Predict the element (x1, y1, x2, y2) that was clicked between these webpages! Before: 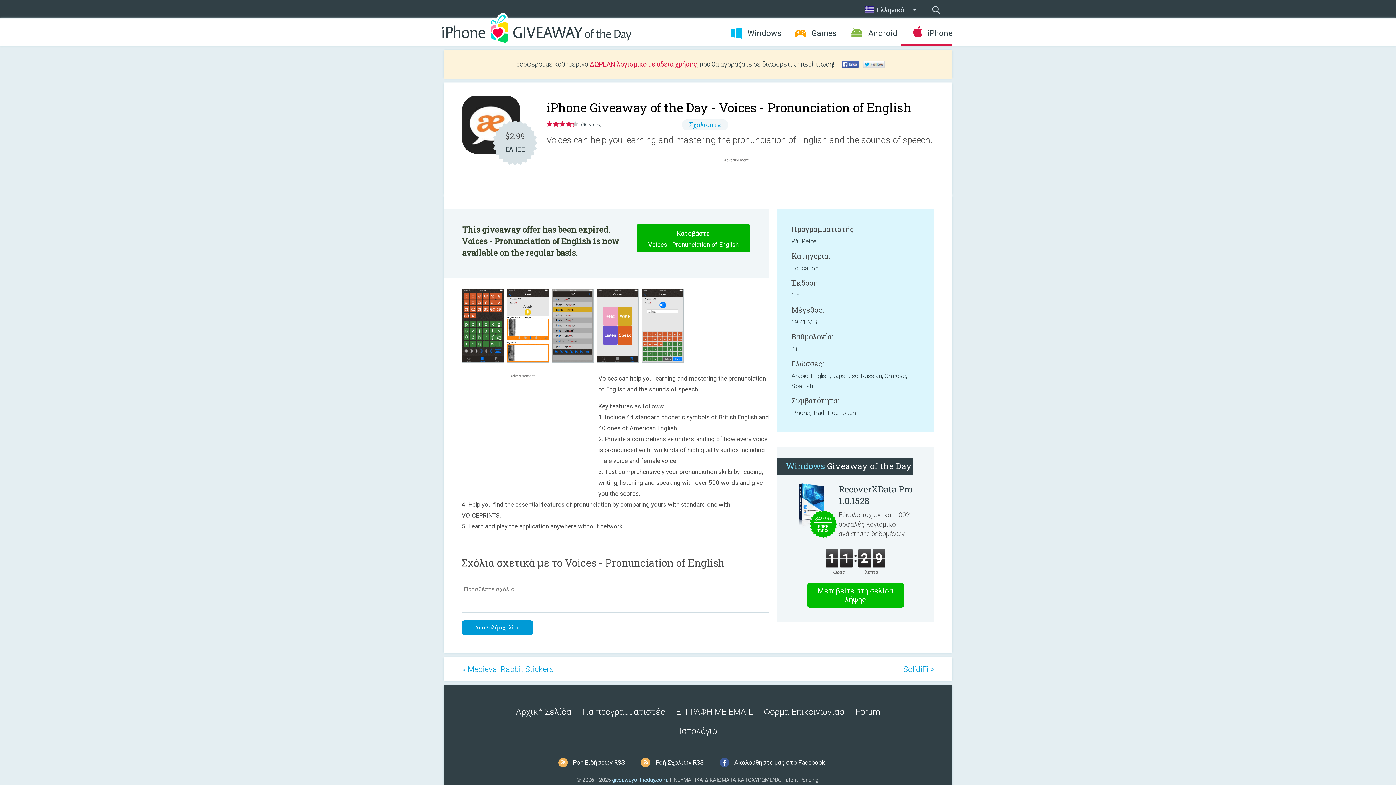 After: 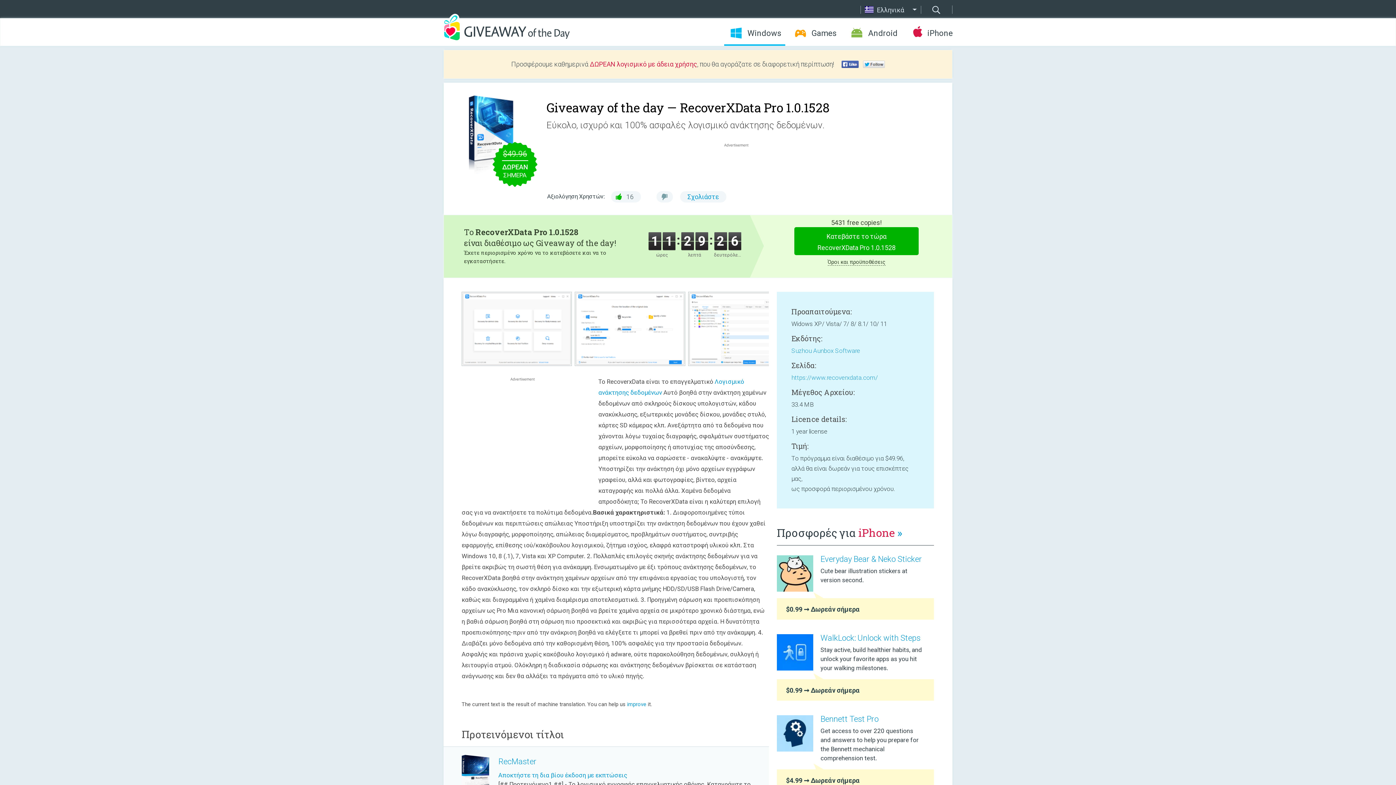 Action: label: Μεταβείτε στη σελίδα λήψης bbox: (807, 583, 903, 608)